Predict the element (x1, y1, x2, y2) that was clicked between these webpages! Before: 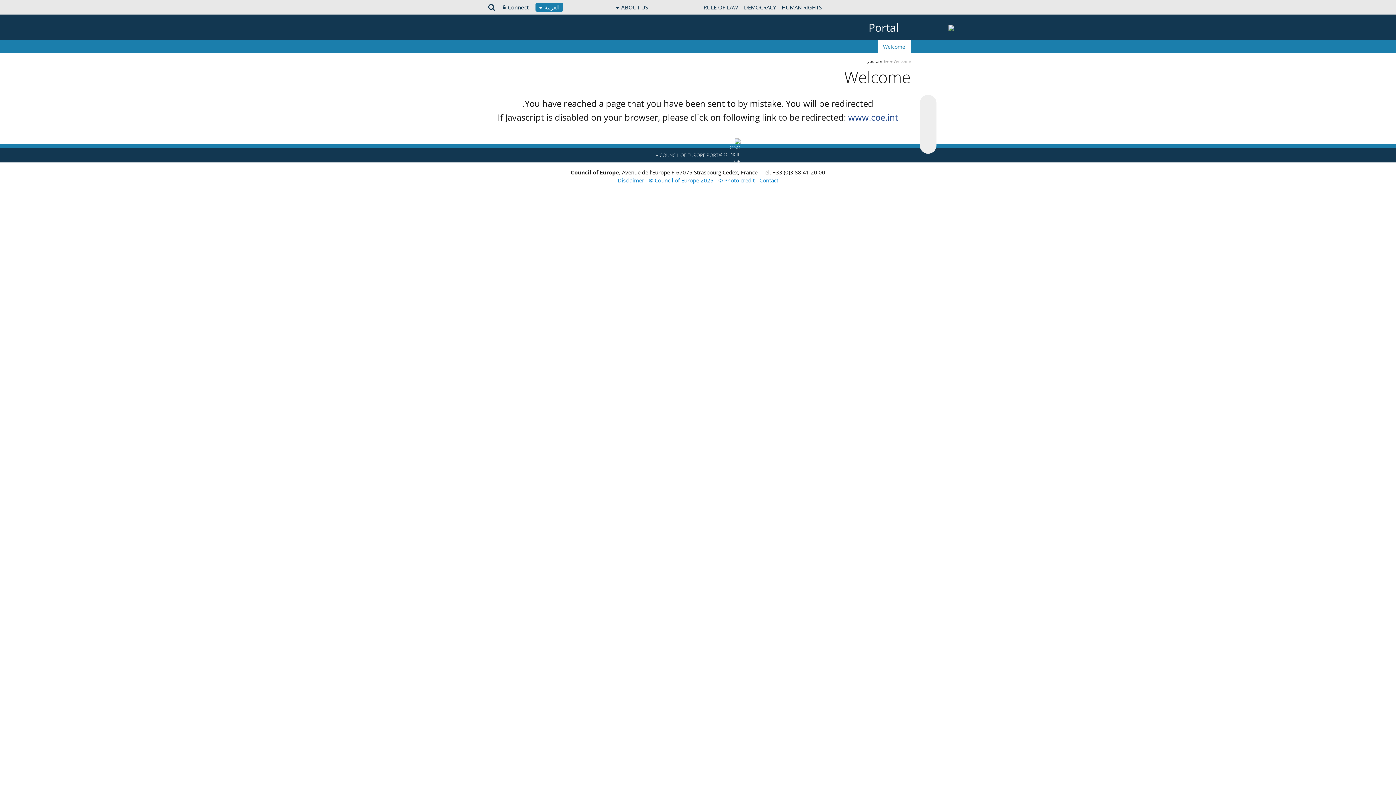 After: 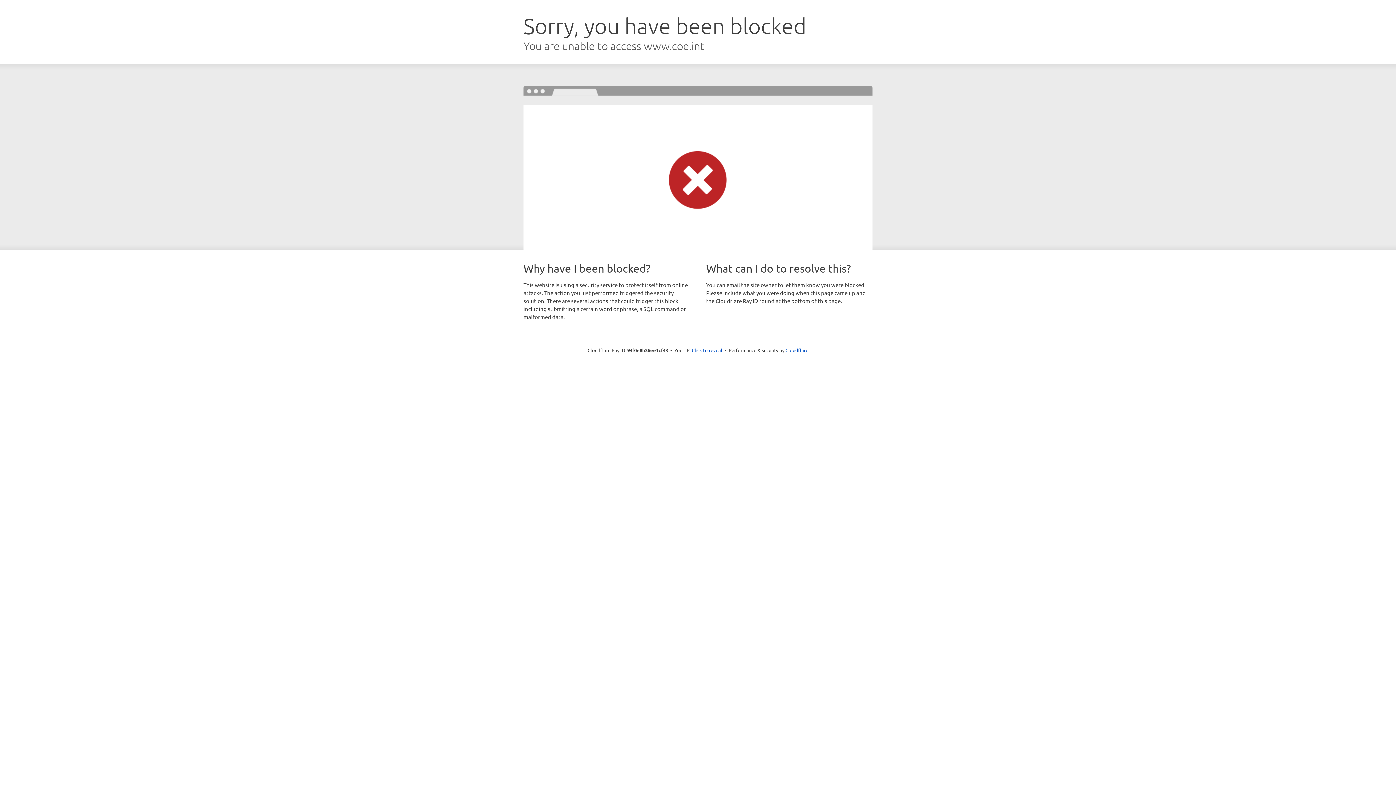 Action: bbox: (905, 23, 910, 31)